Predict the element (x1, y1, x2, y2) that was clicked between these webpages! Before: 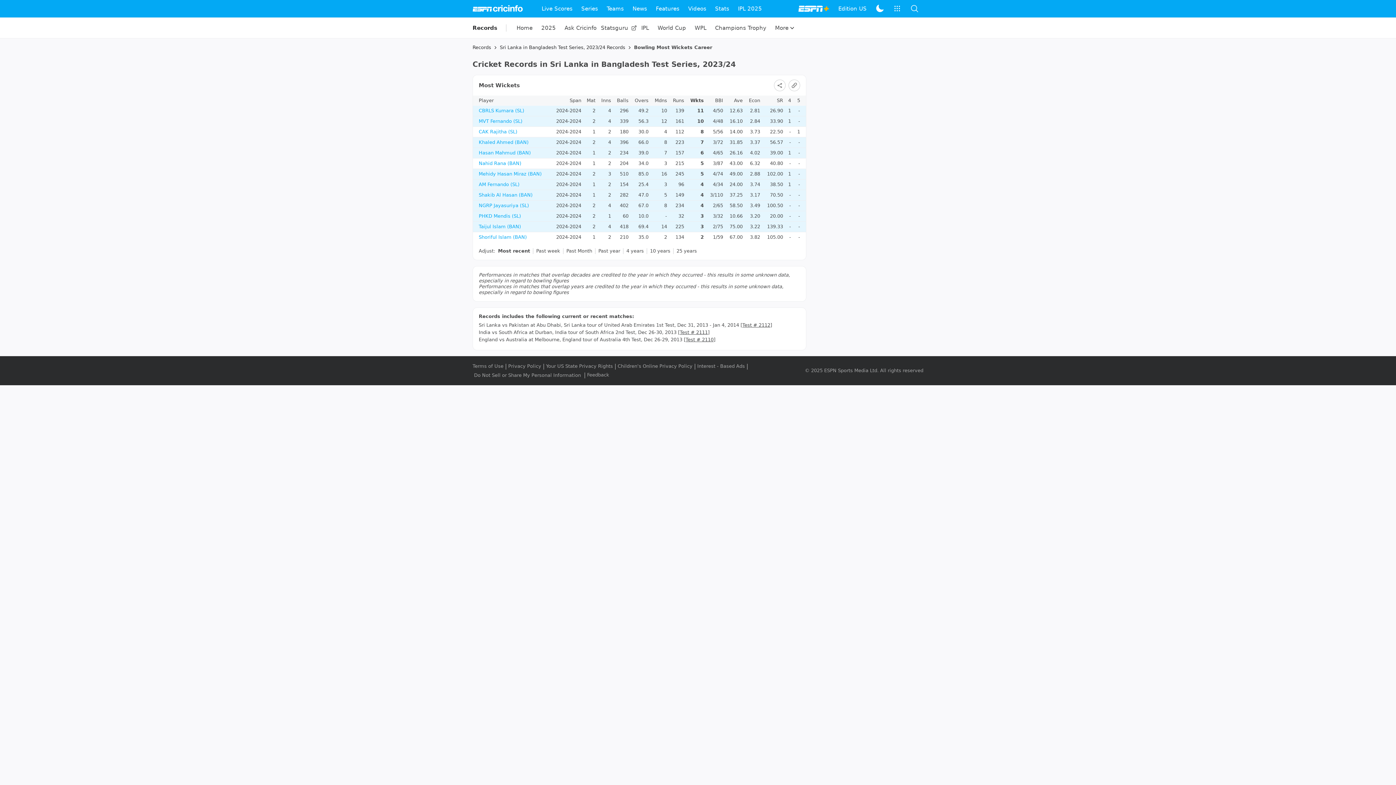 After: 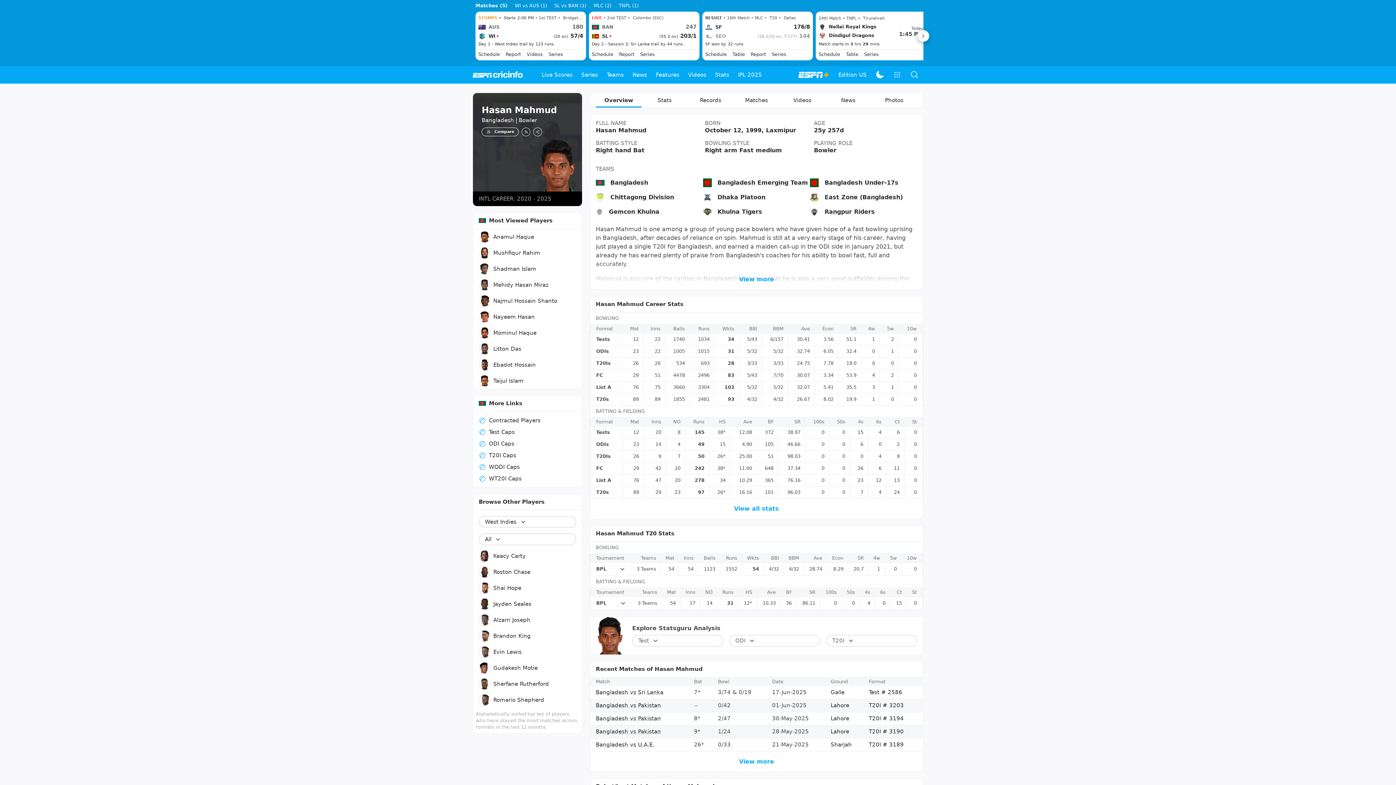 Action: label: Hasan Mahmud (BAN) bbox: (478, 185, 530, 191)